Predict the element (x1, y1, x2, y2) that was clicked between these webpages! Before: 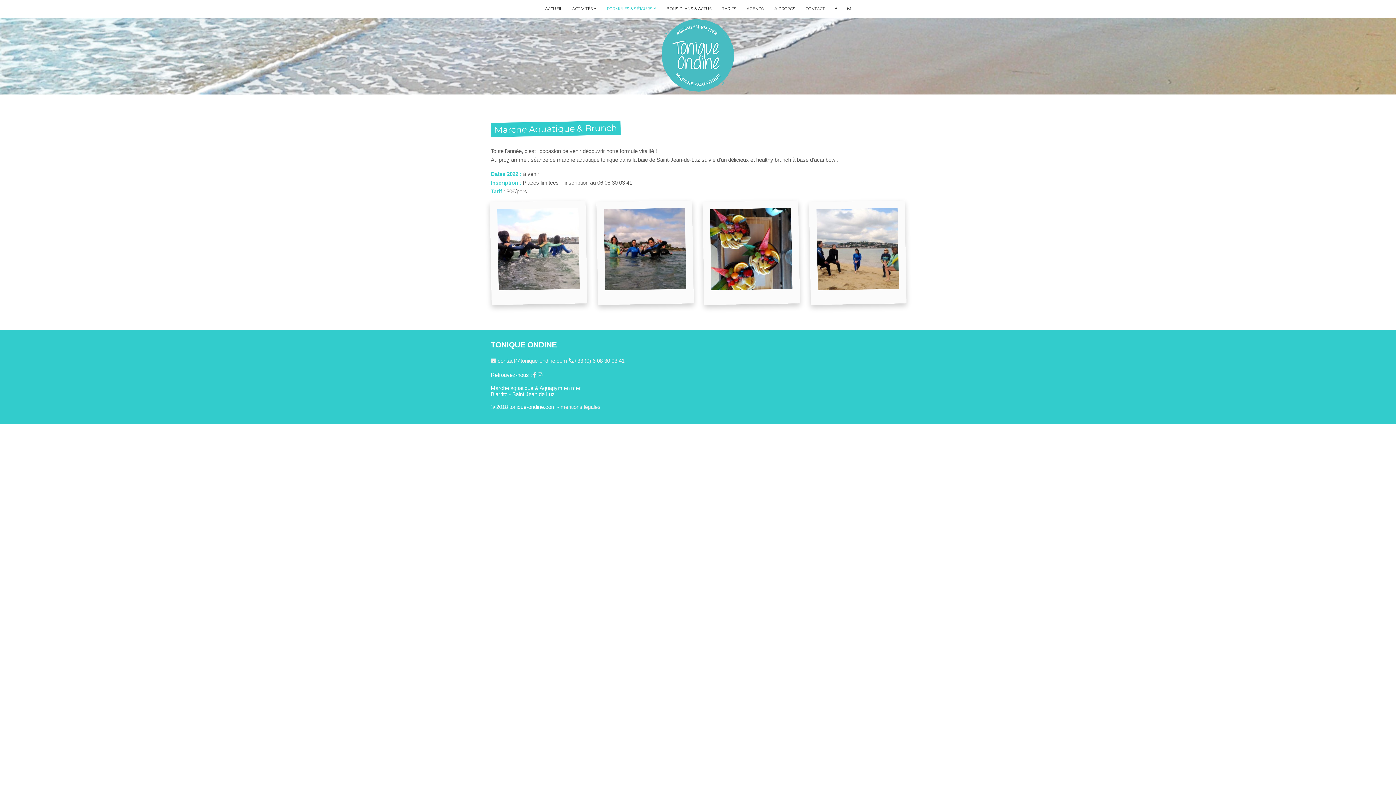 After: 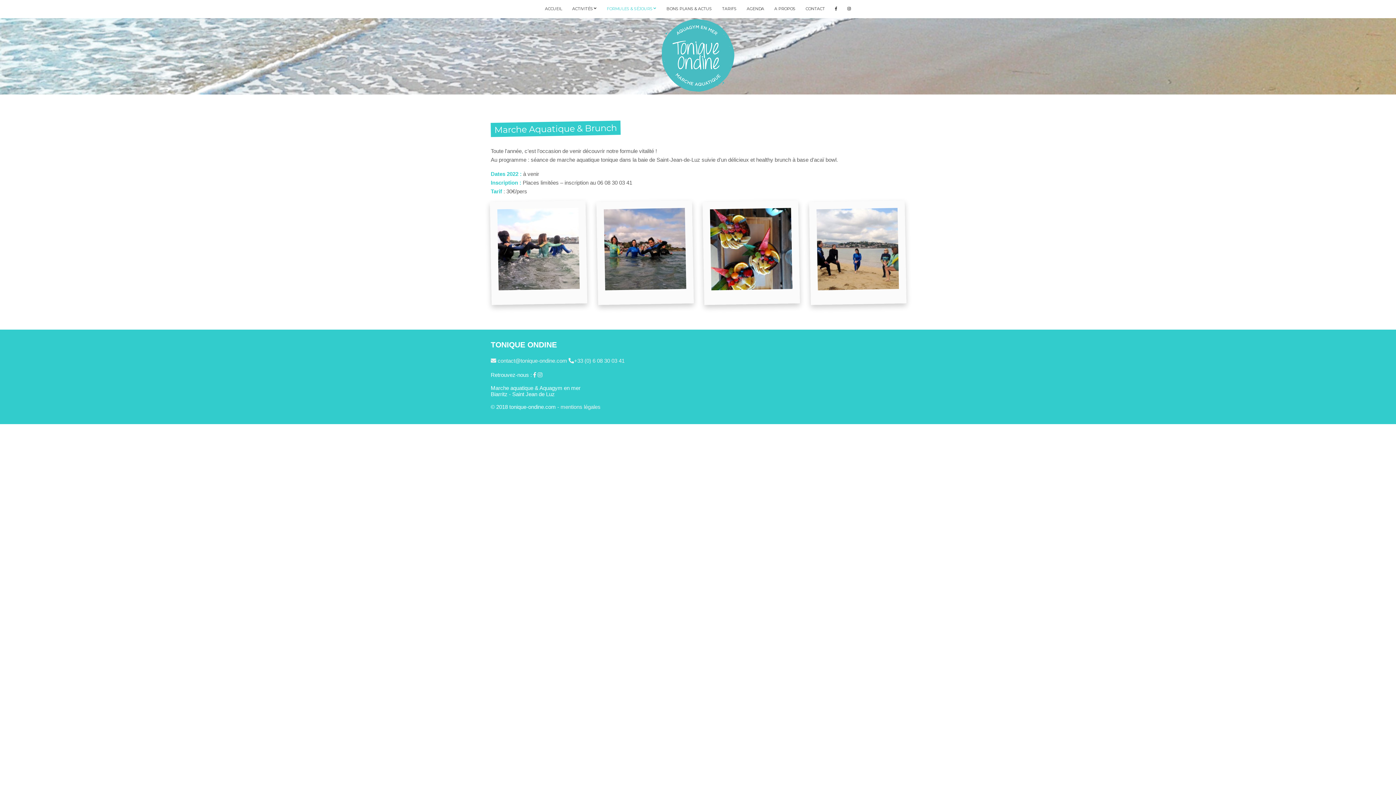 Action: bbox: (568, 357, 624, 363) label: +33 (0) 6 08 30 03 41